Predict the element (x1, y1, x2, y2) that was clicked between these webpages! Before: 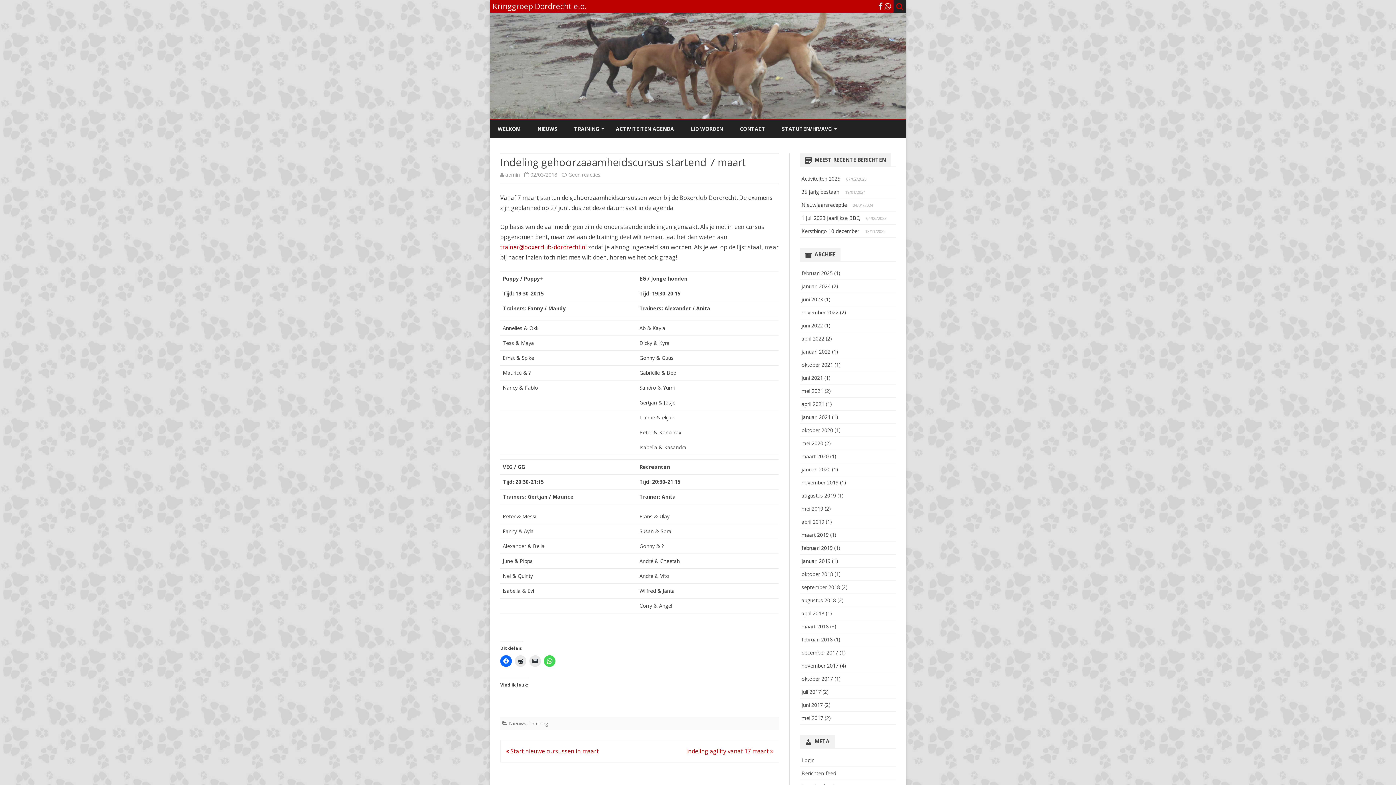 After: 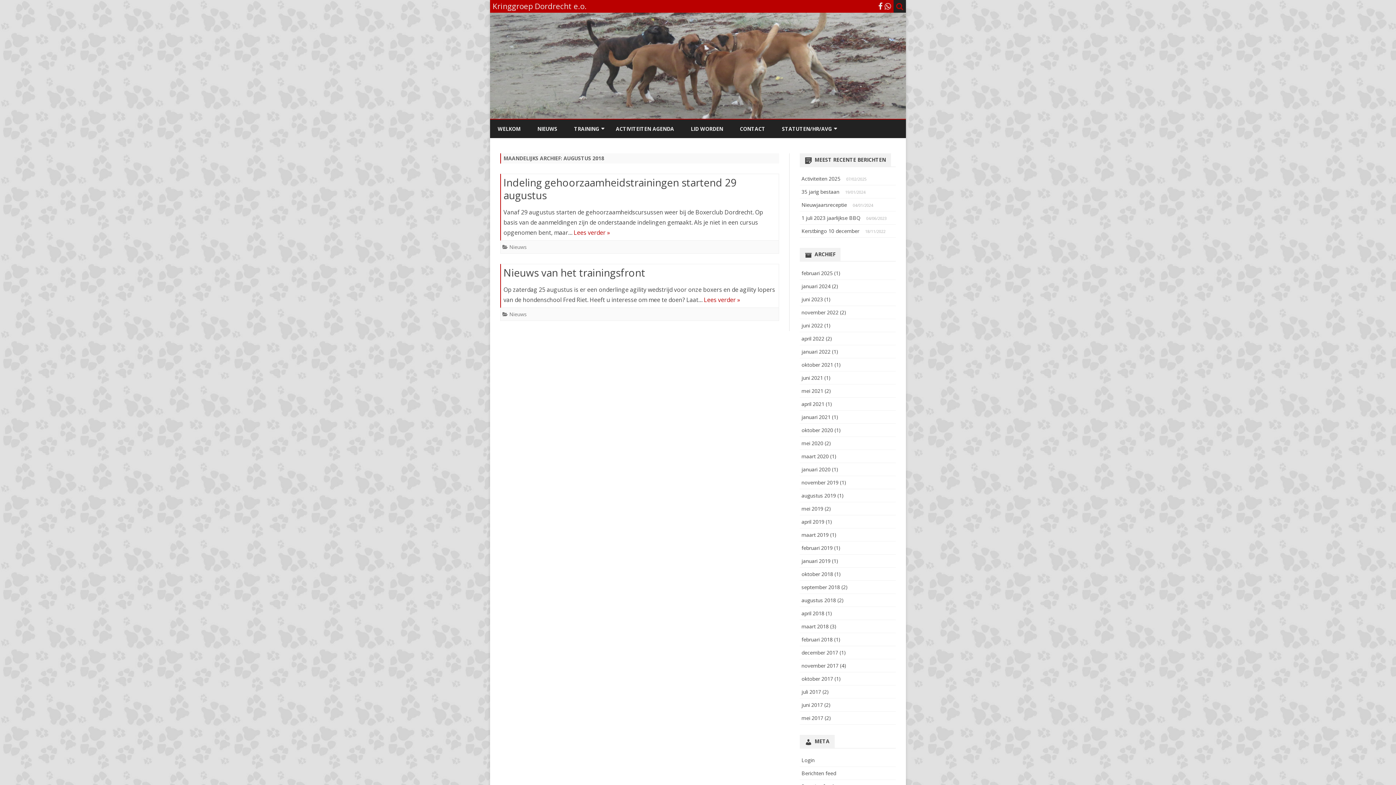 Action: bbox: (801, 597, 836, 604) label: augustus 2018